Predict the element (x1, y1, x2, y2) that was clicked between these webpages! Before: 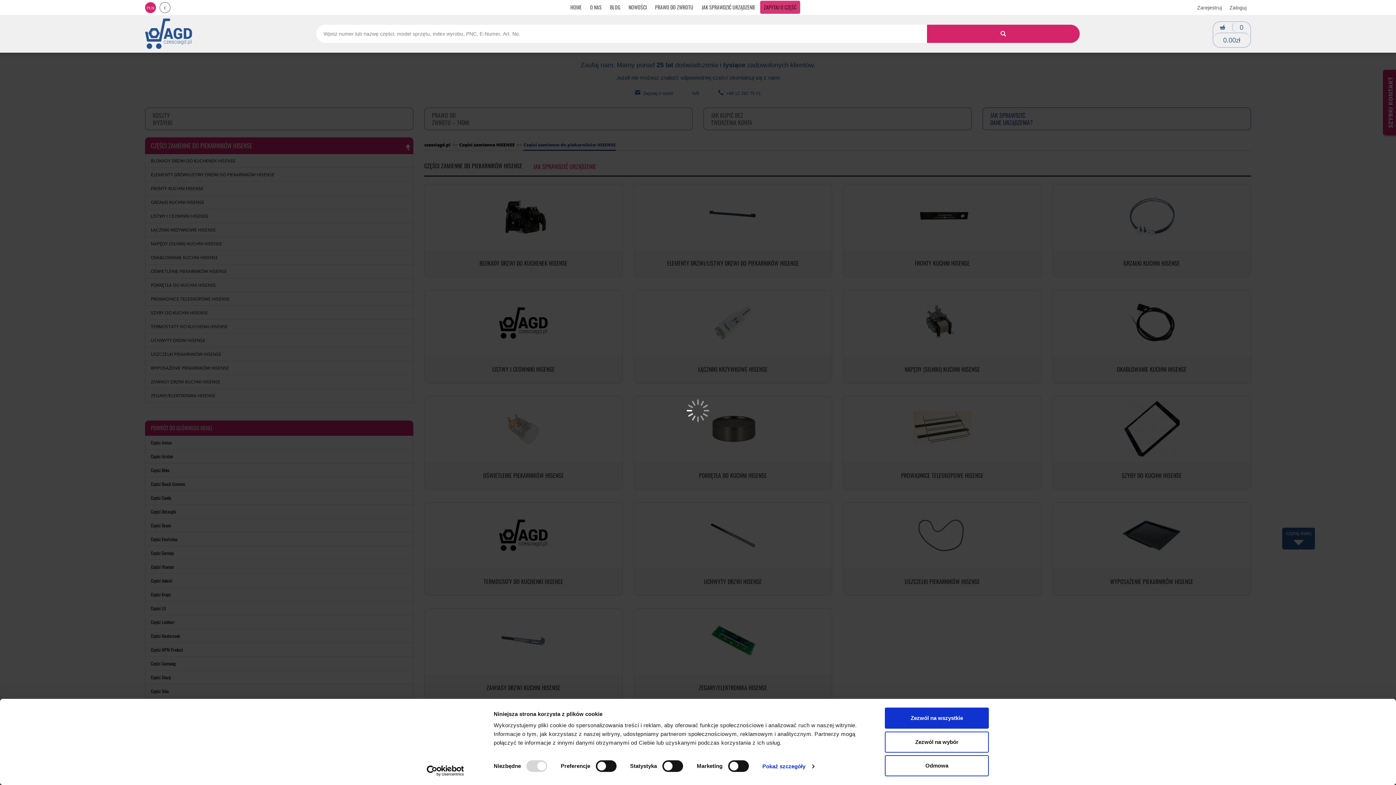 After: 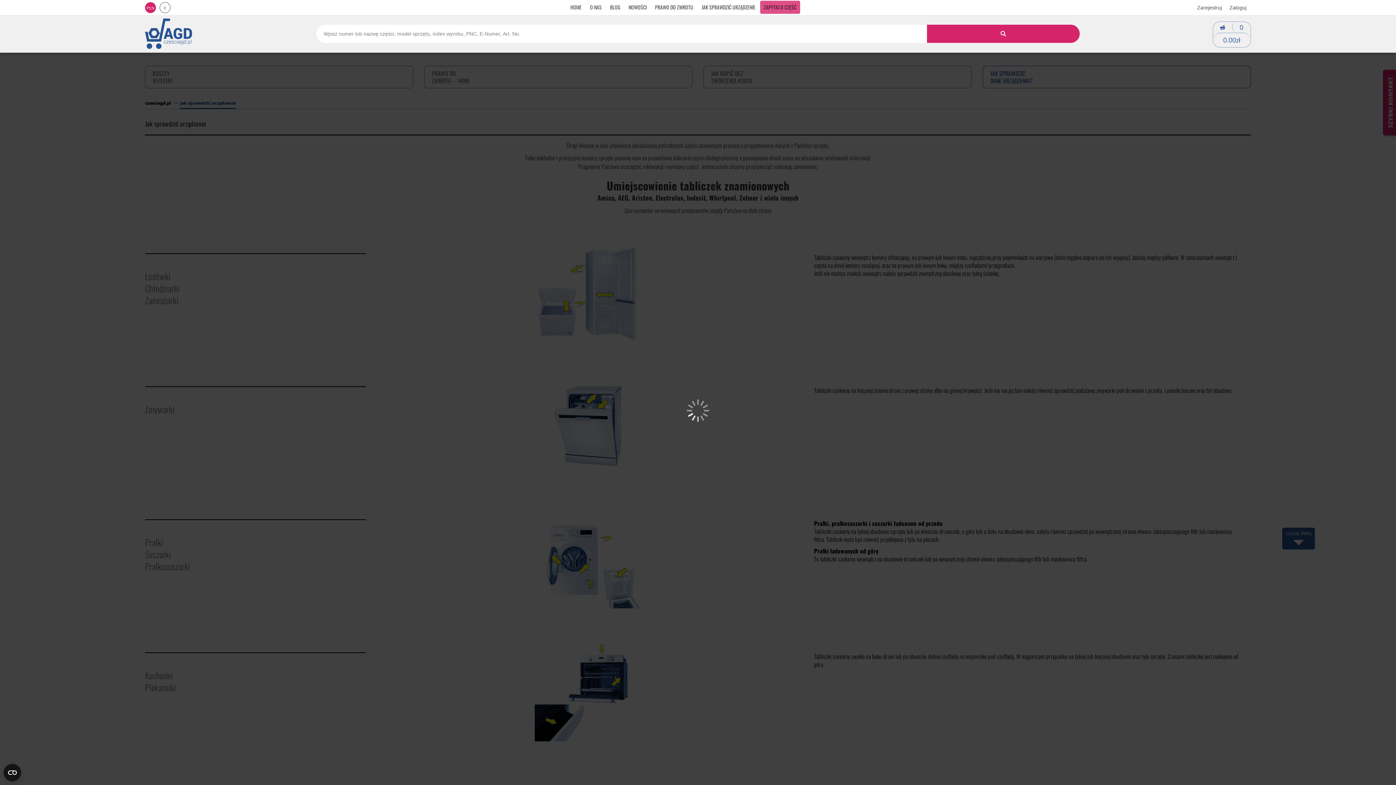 Action: label: Jak sprawdzić urządzenie bbox: (698, 1, 759, 13)